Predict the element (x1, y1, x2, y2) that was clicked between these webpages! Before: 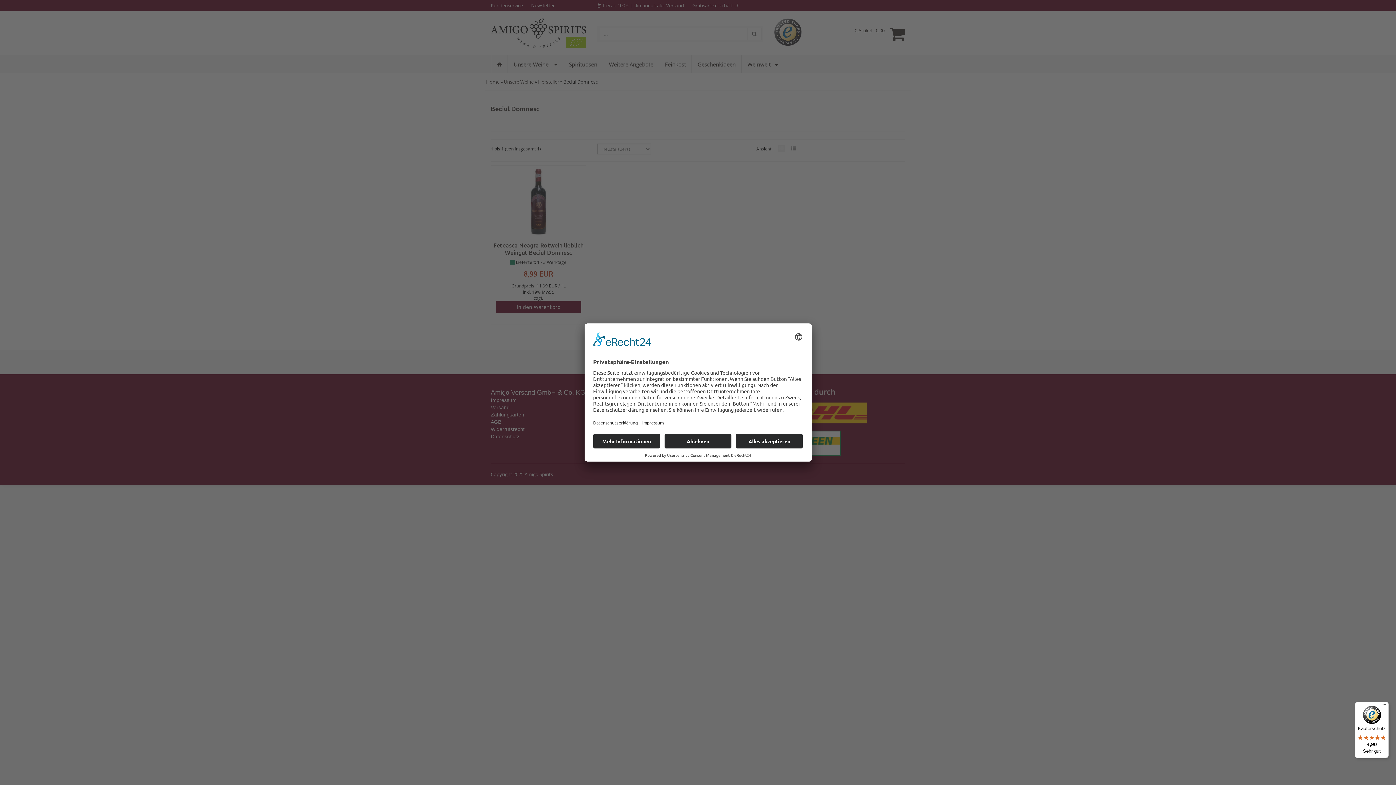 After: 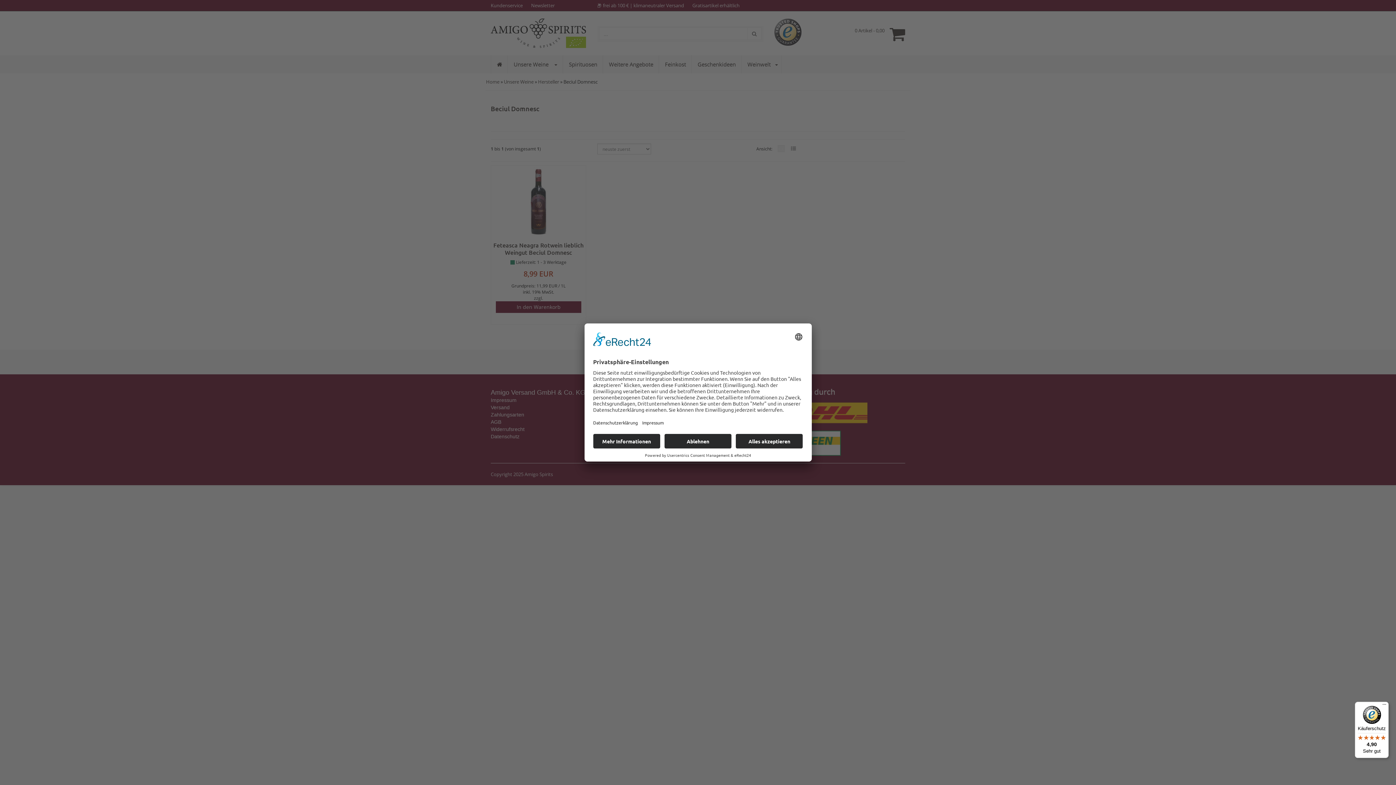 Action: label: Käuferschutz

4,90

Sehr gut bbox: (1355, 702, 1389, 758)